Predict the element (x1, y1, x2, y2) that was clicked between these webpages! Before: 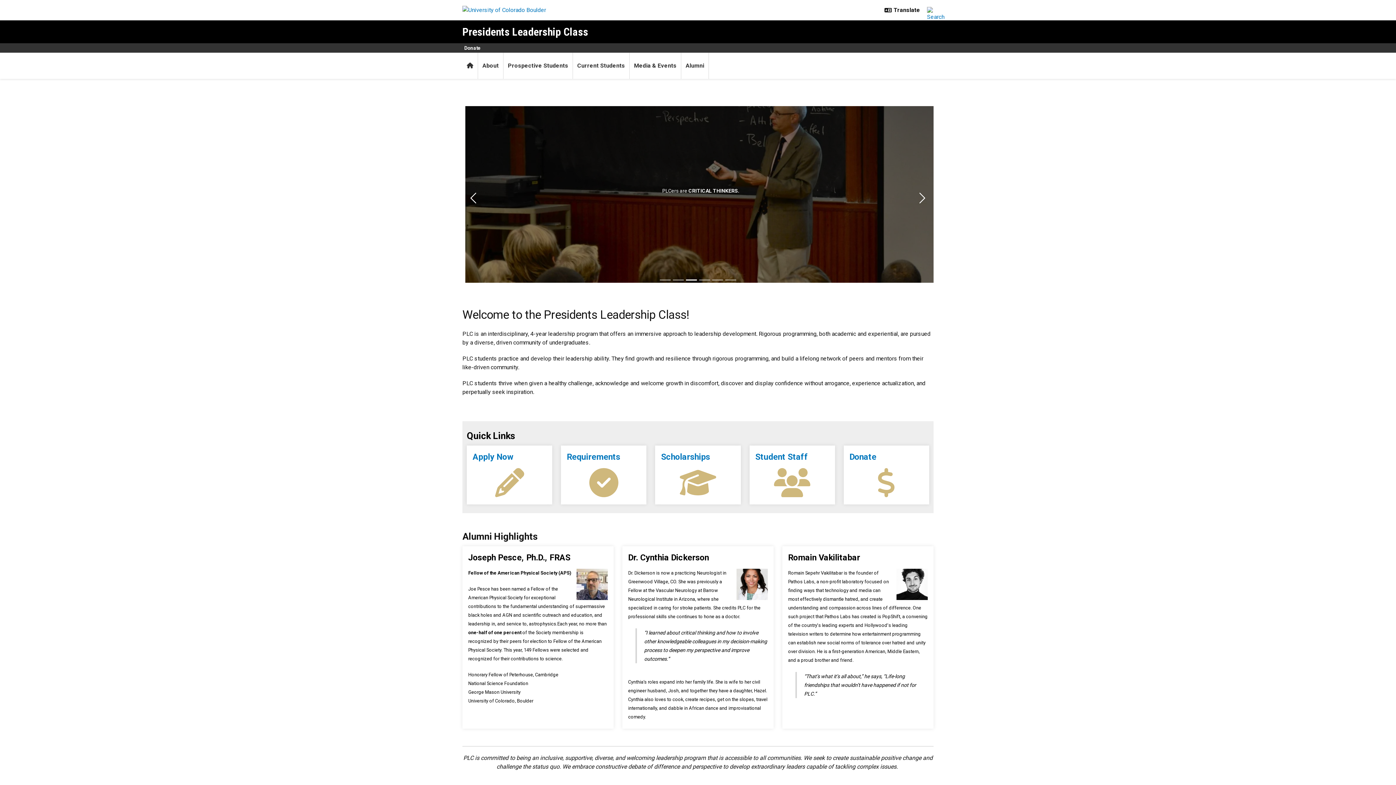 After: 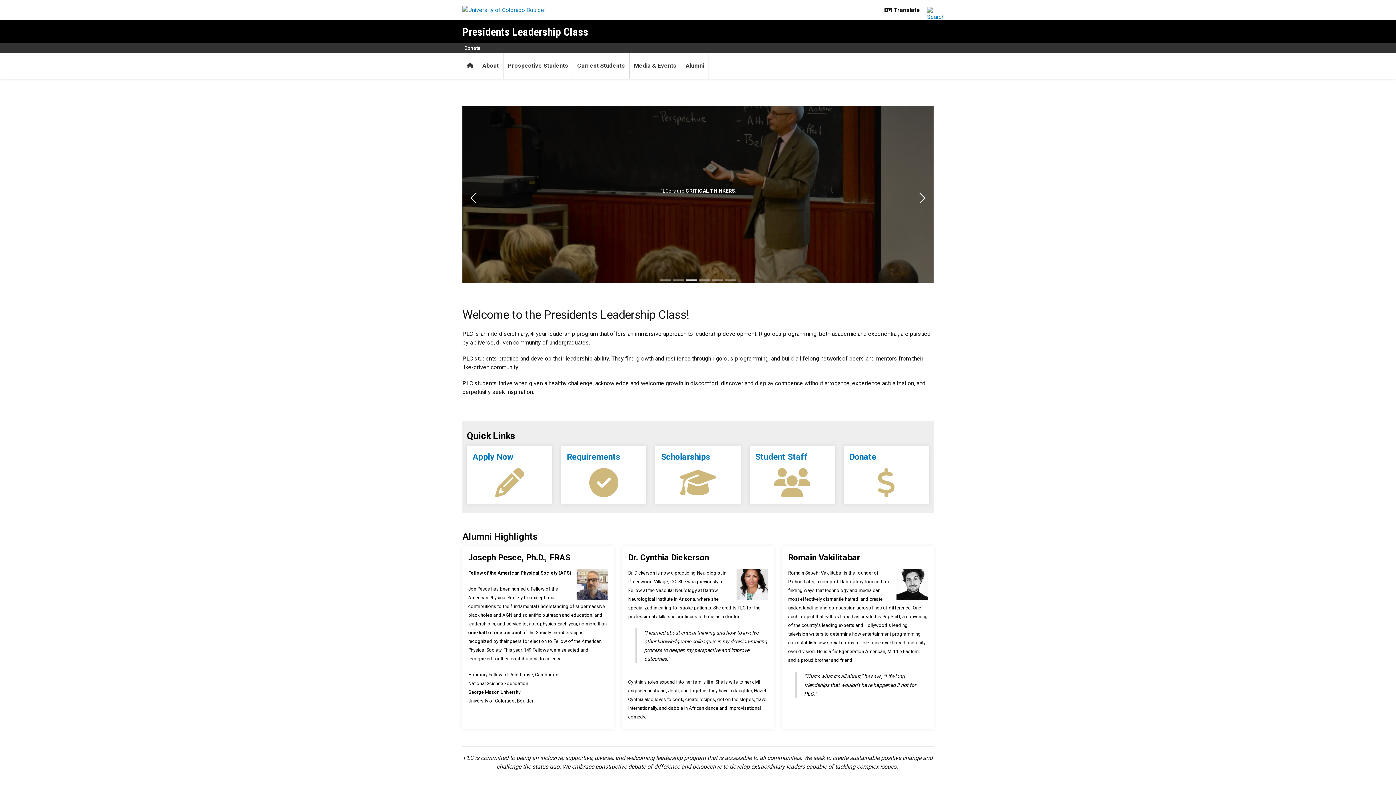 Action: label: Home bbox: (462, 52, 478, 78)